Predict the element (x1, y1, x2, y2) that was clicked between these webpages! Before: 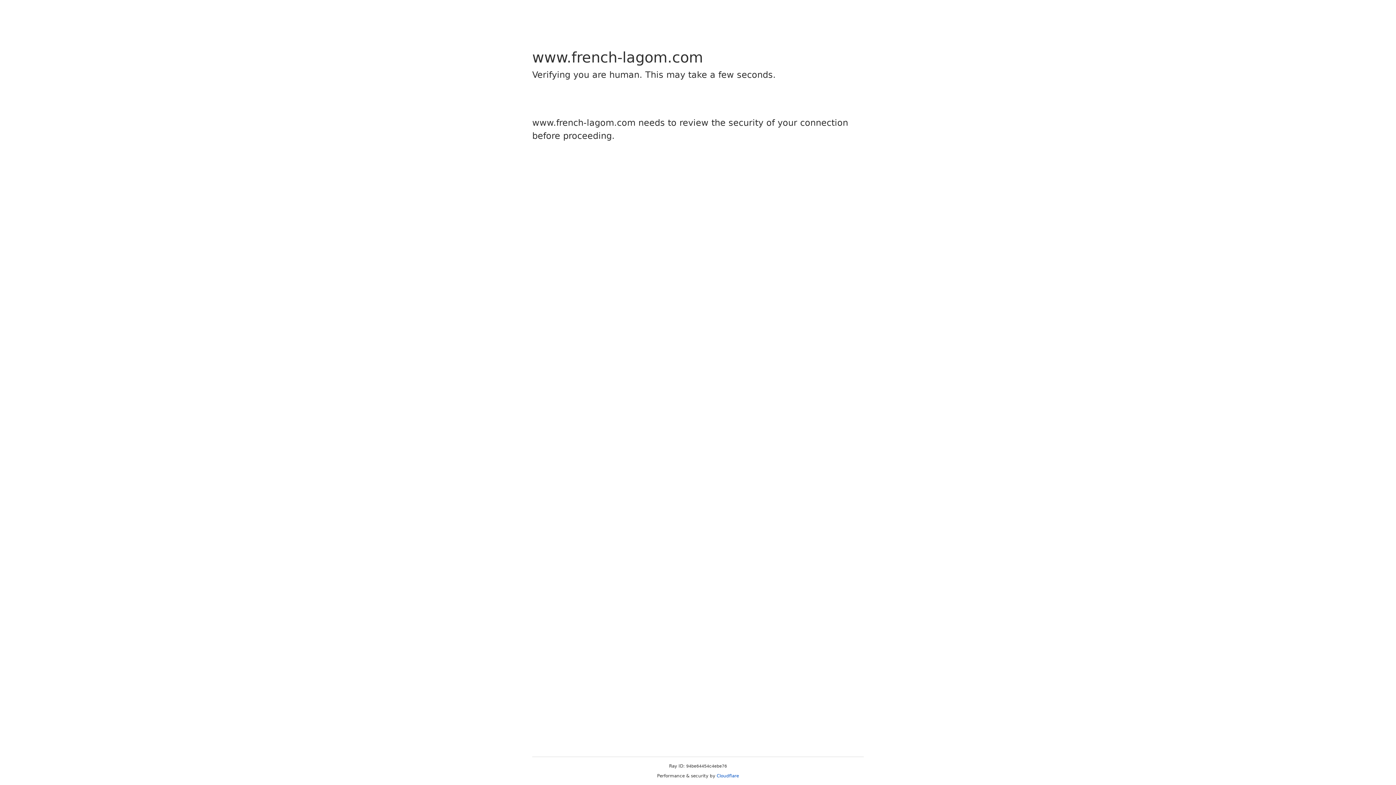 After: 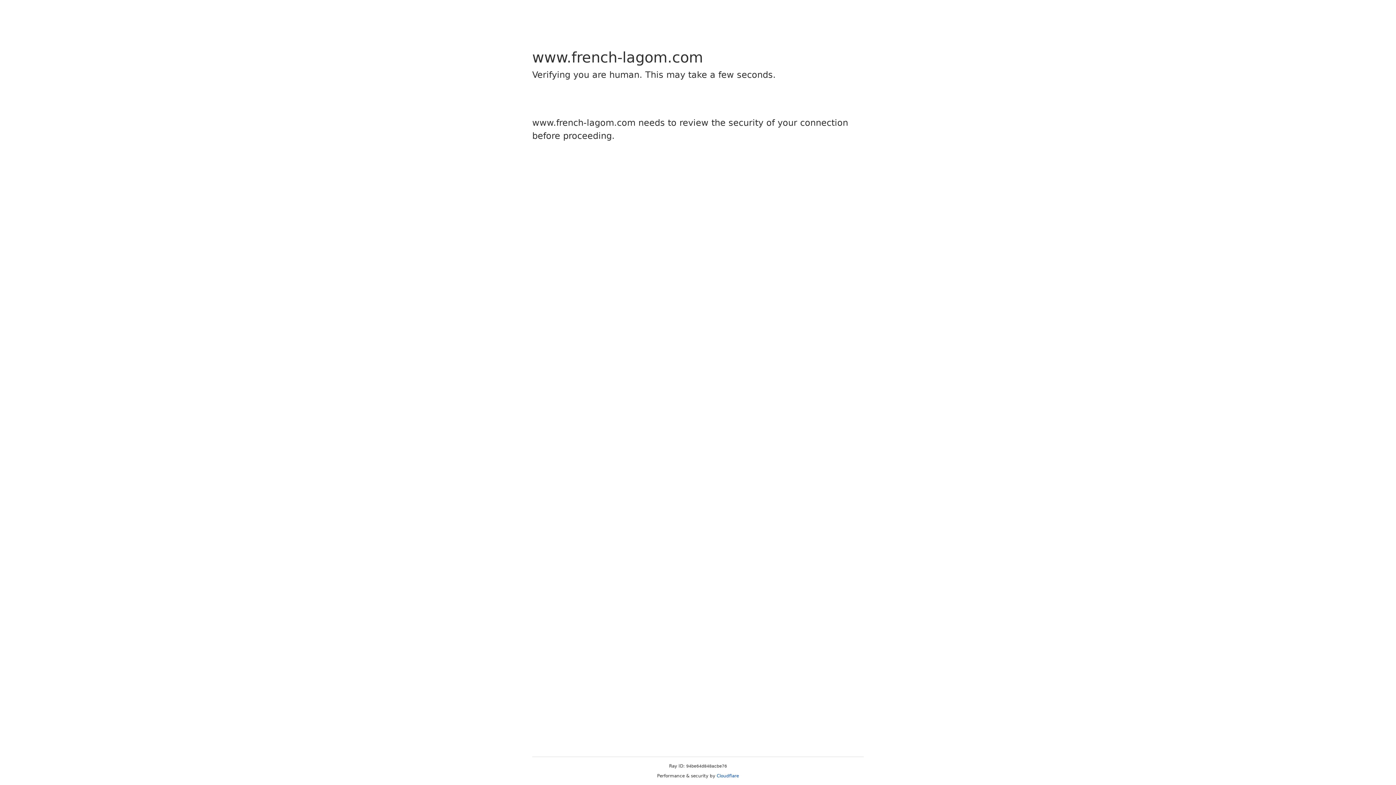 Action: label: Cloudflare bbox: (716, 773, 739, 778)